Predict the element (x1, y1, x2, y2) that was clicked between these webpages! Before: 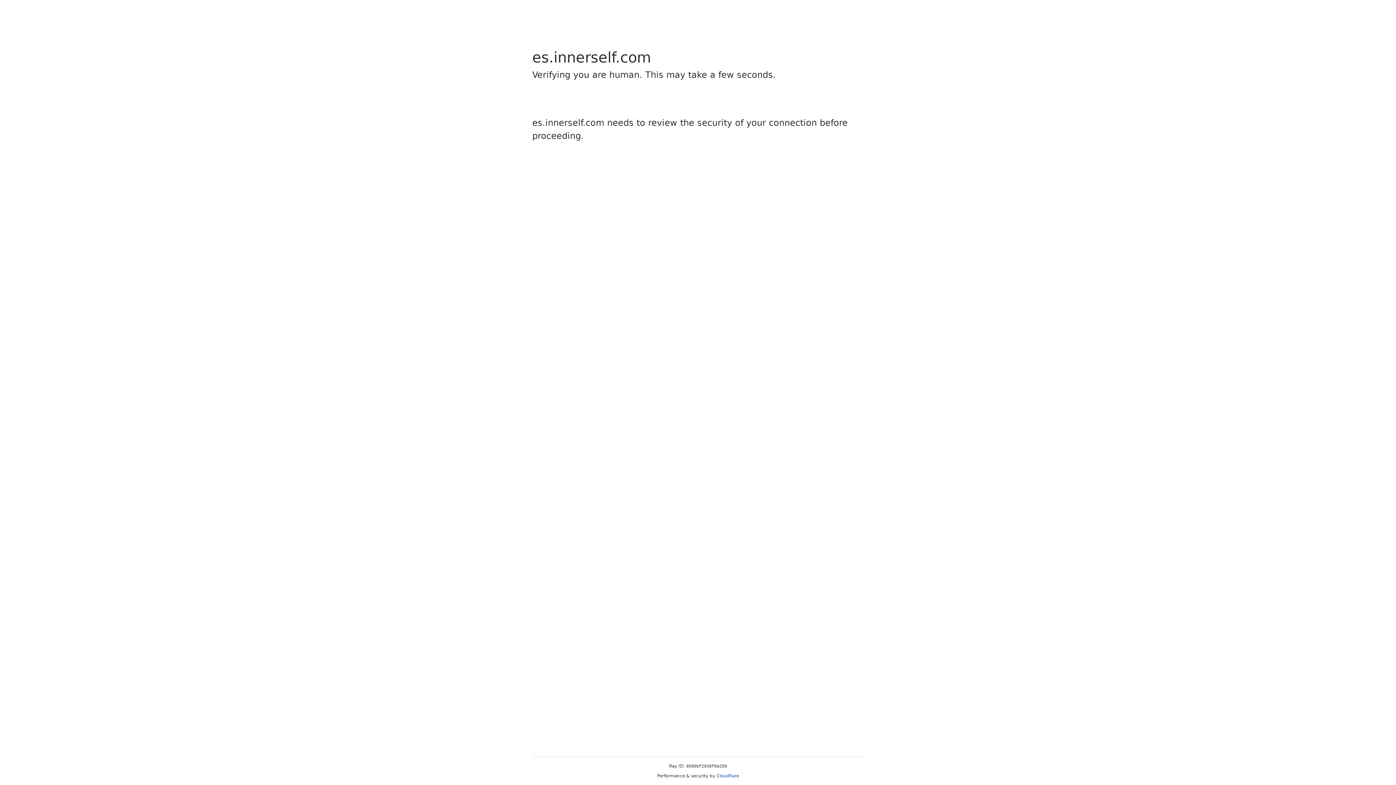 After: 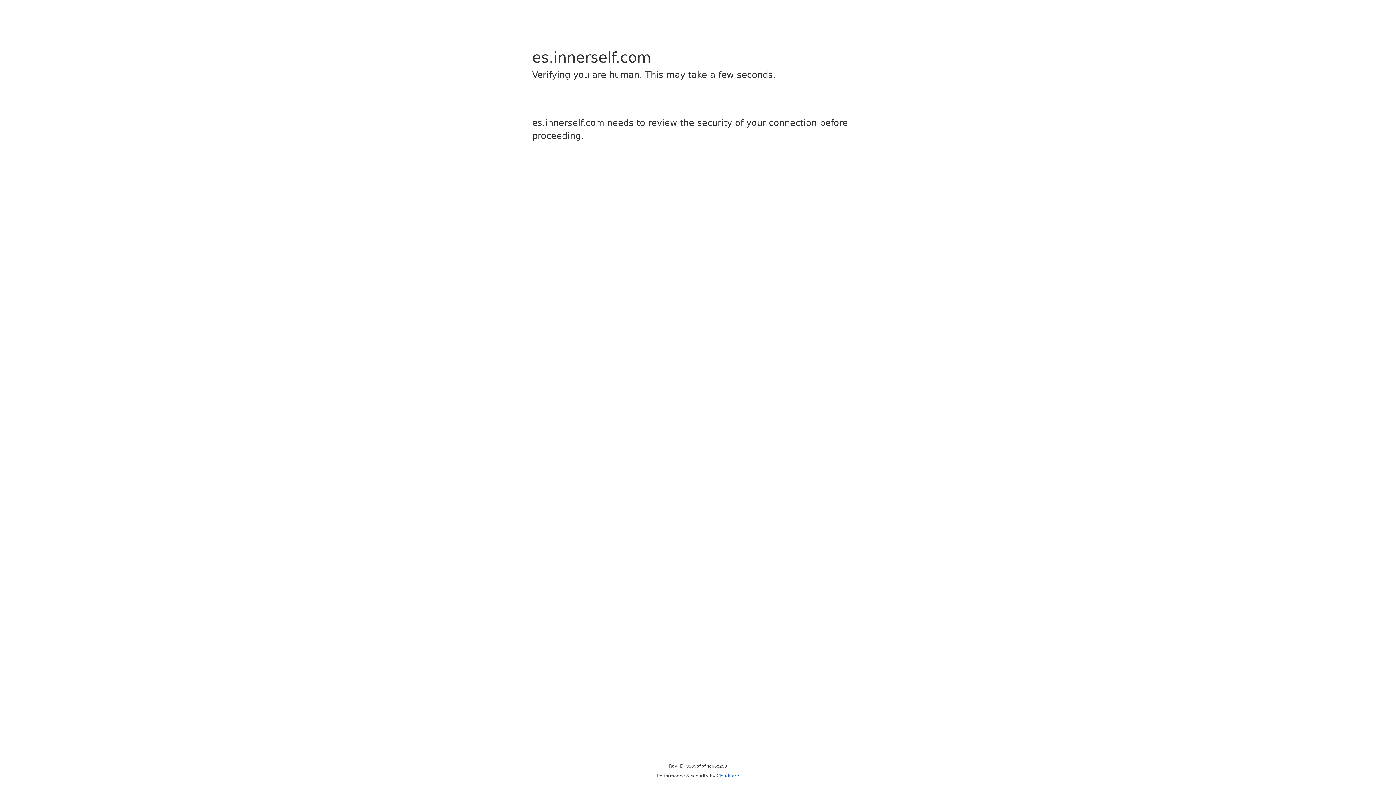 Action: bbox: (716, 773, 739, 778) label: Cloudflare